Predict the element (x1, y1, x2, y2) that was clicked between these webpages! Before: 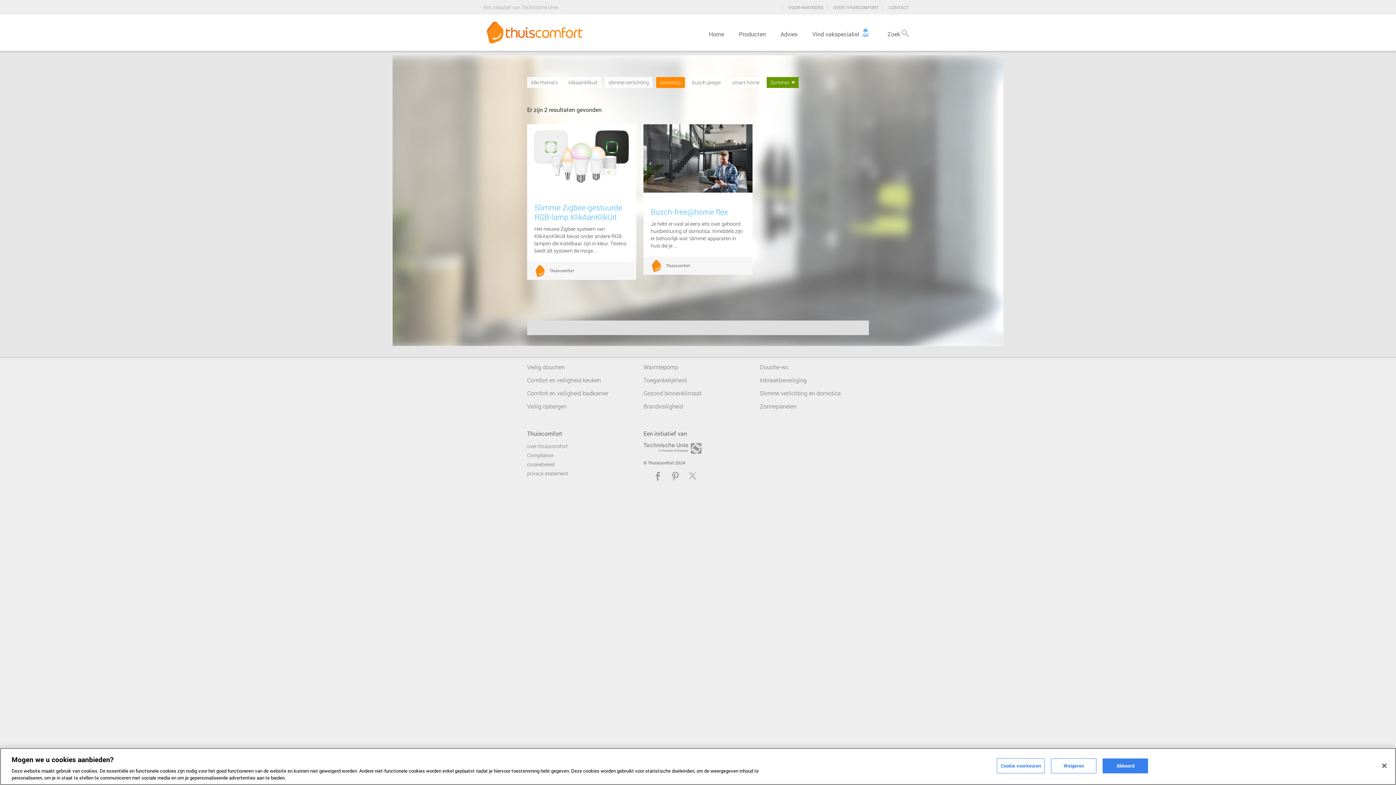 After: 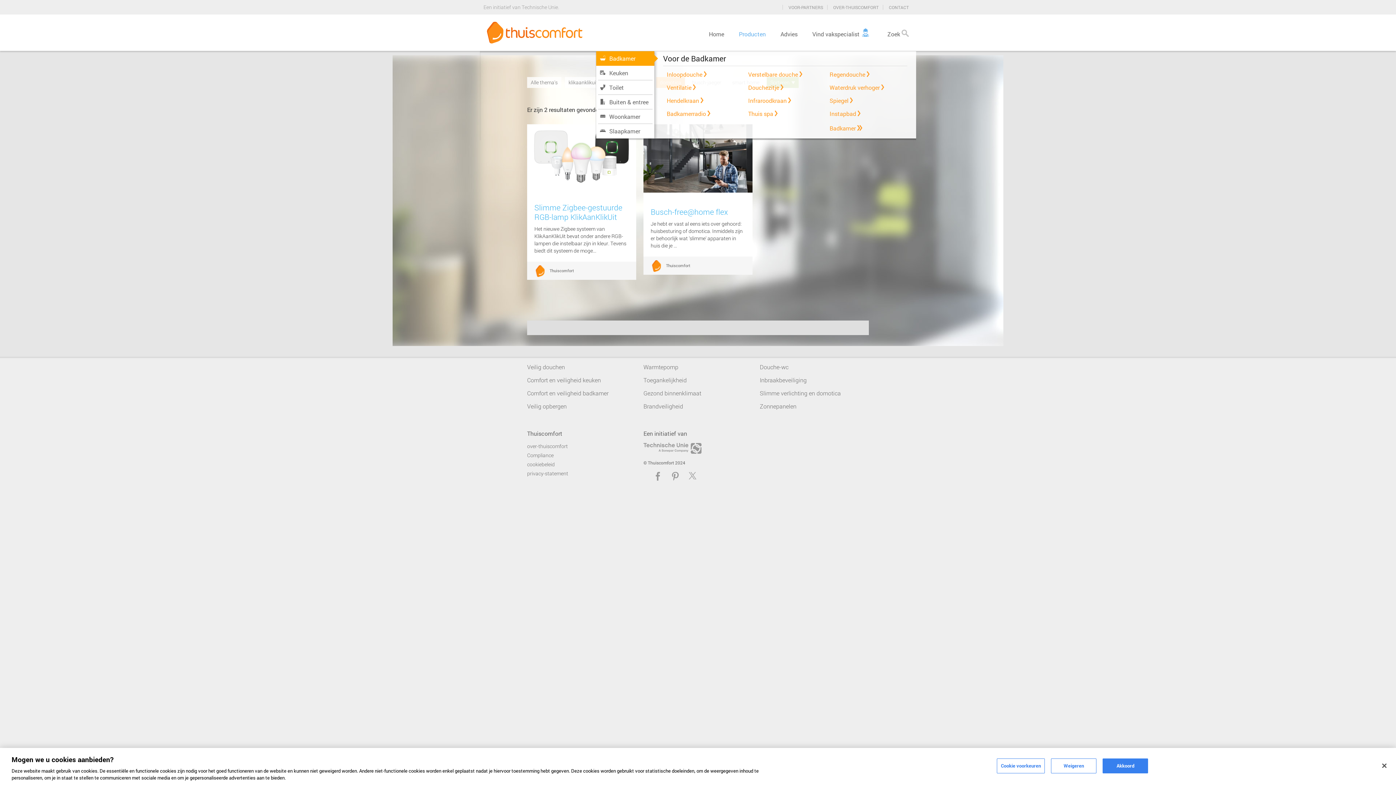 Action: bbox: (739, 26, 766, 41) label: Producten